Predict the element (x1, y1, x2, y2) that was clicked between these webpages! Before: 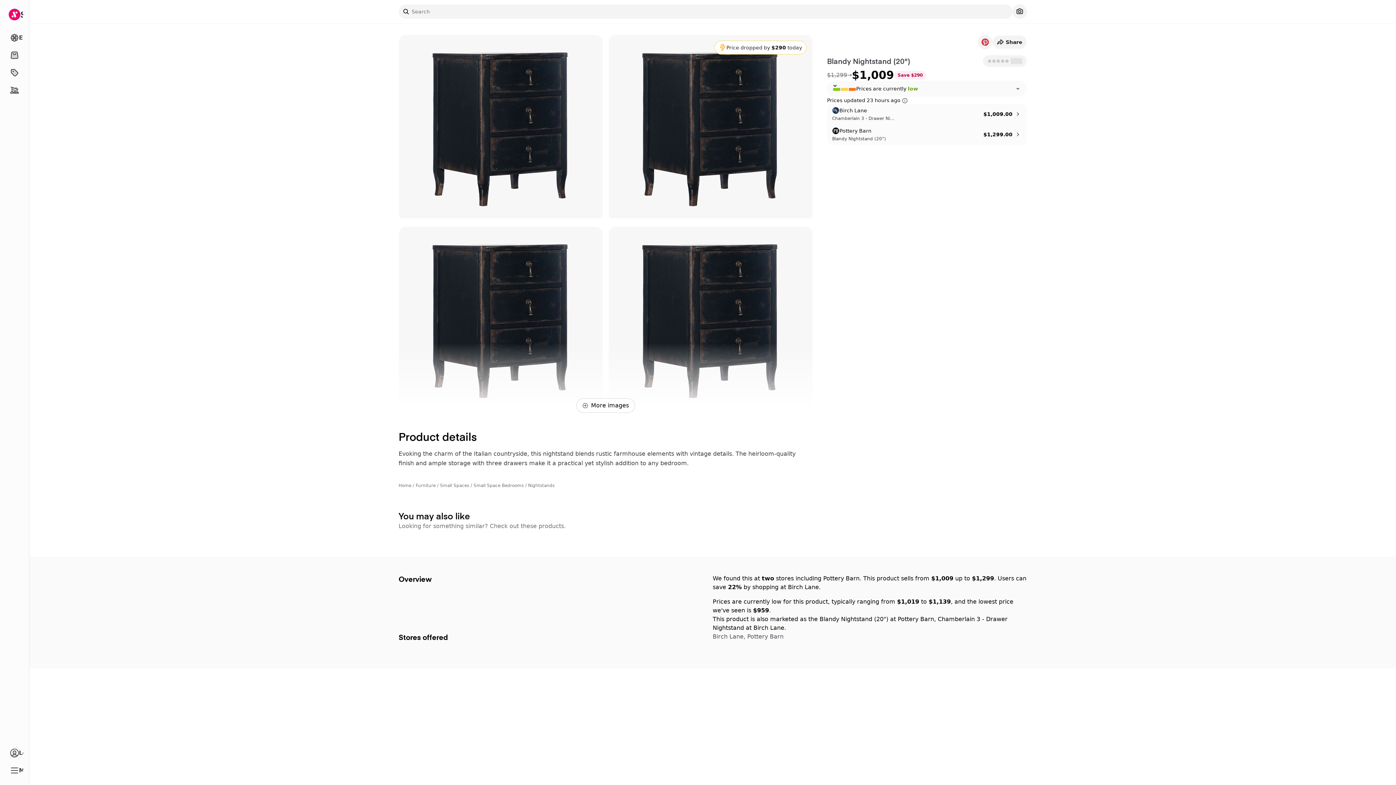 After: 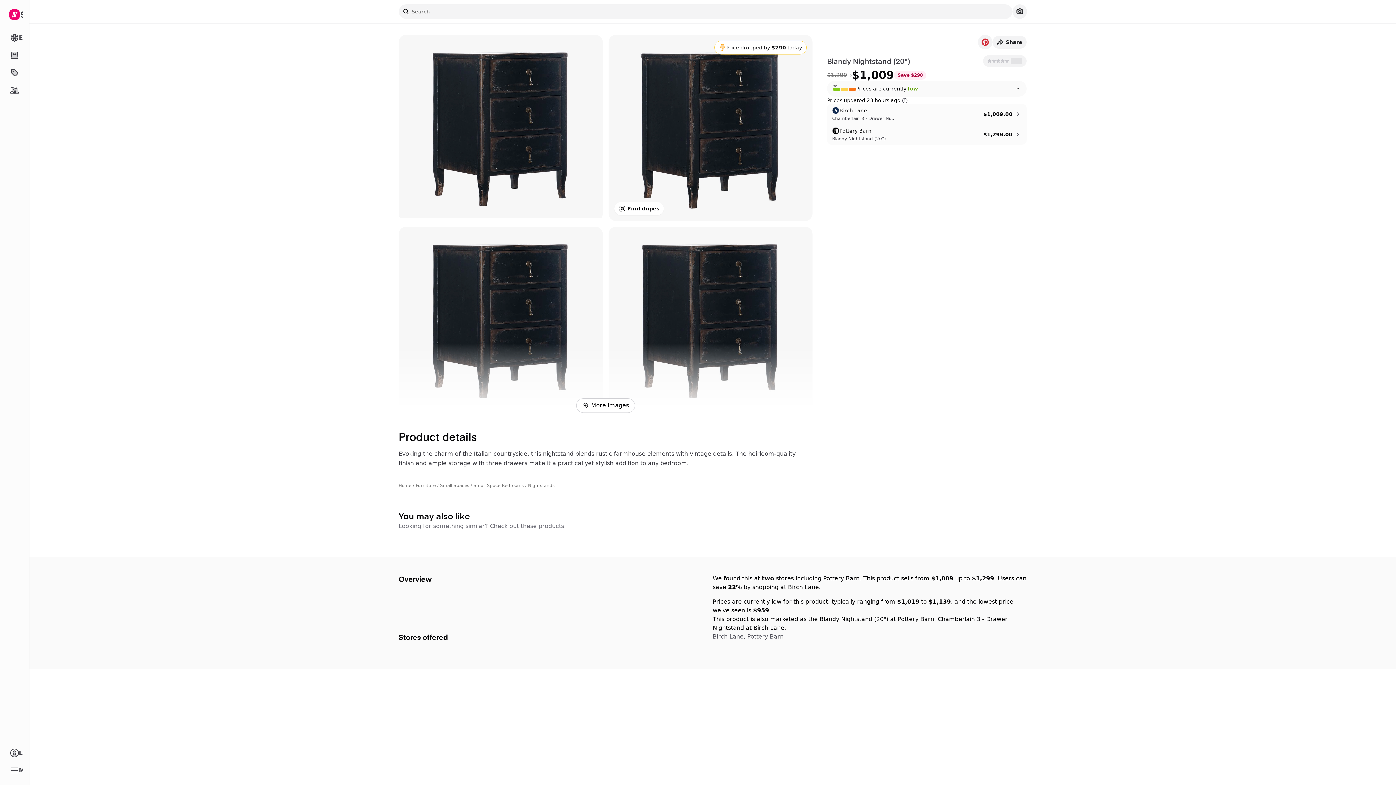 Action: bbox: (608, 34, 812, 218)